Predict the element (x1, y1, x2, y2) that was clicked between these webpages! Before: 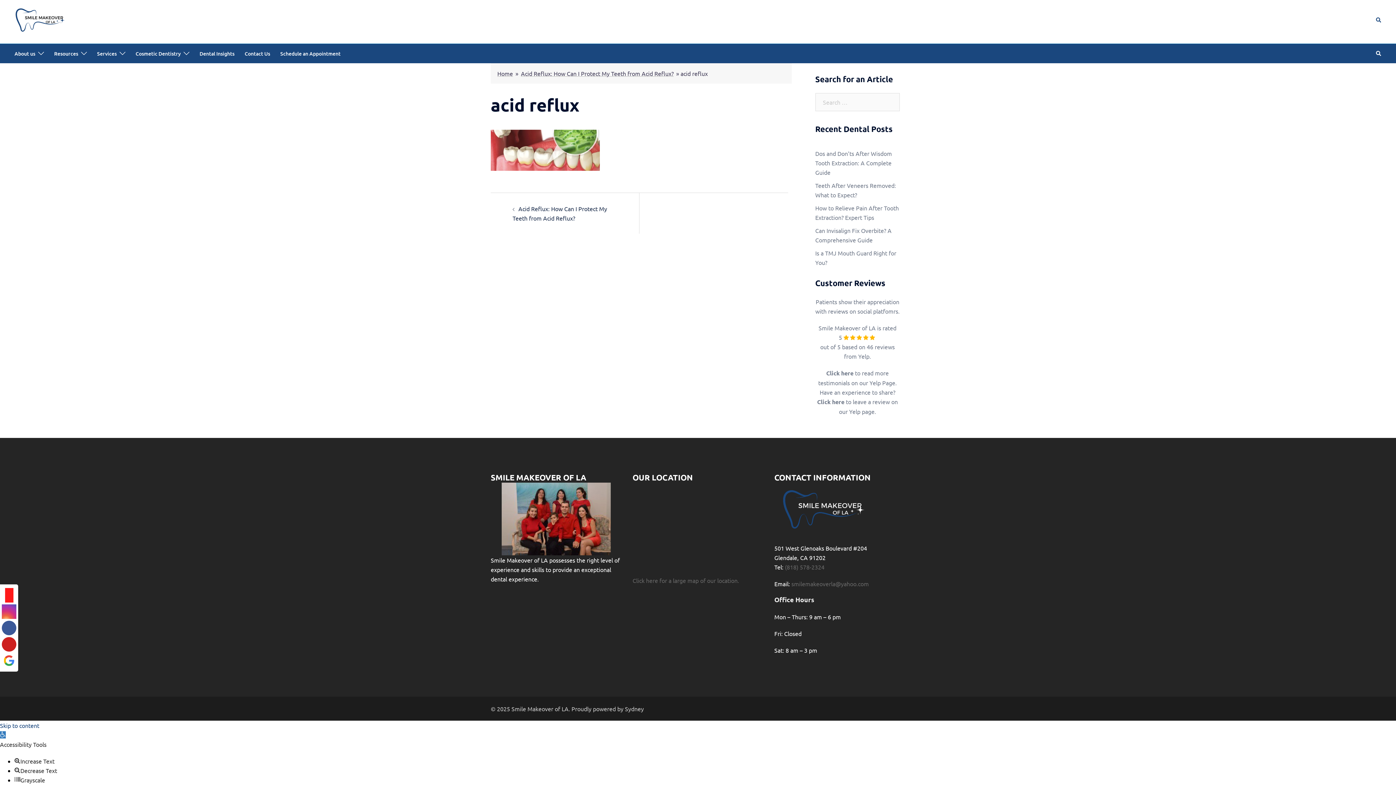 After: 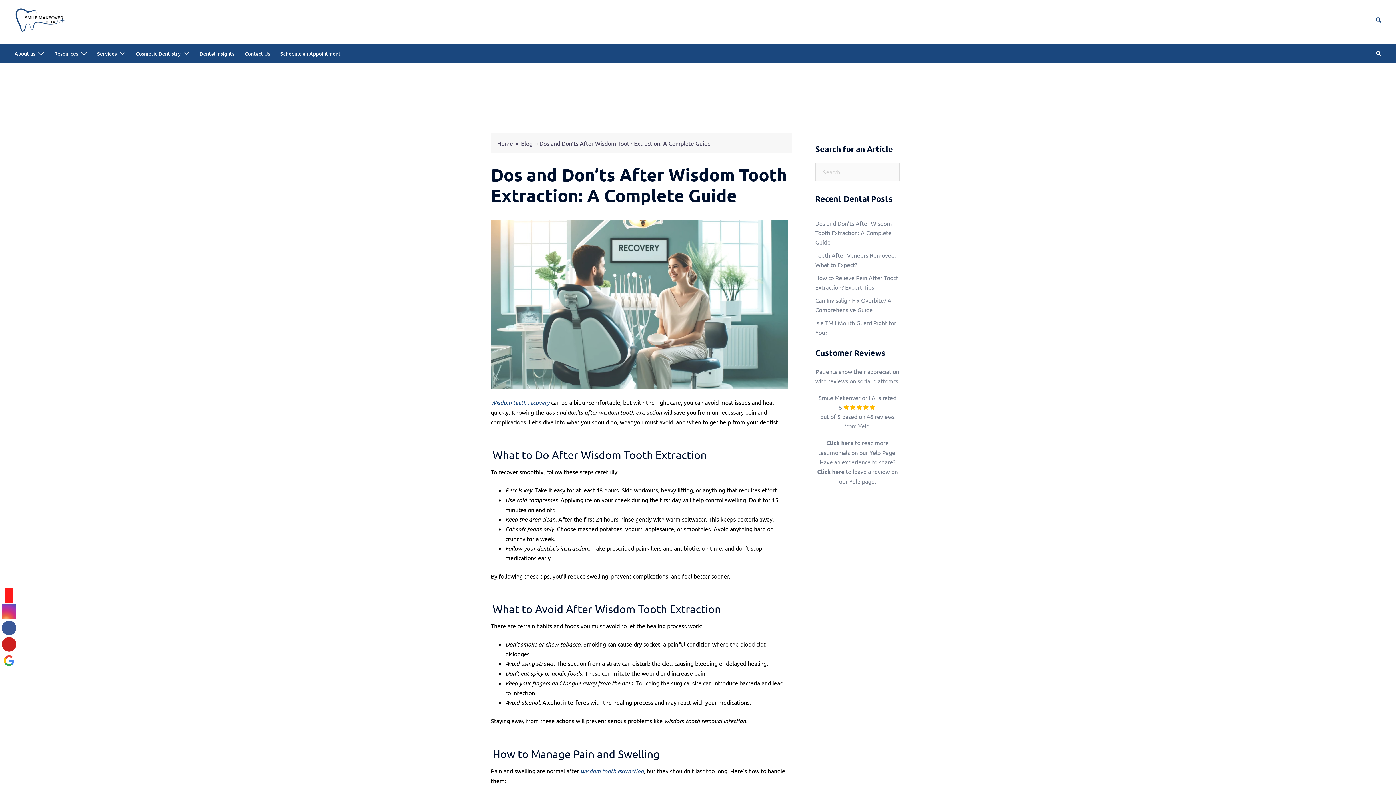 Action: bbox: (815, 149, 892, 176) label: Dos and Don’ts After Wisdom Tooth Extraction: A Complete Guide